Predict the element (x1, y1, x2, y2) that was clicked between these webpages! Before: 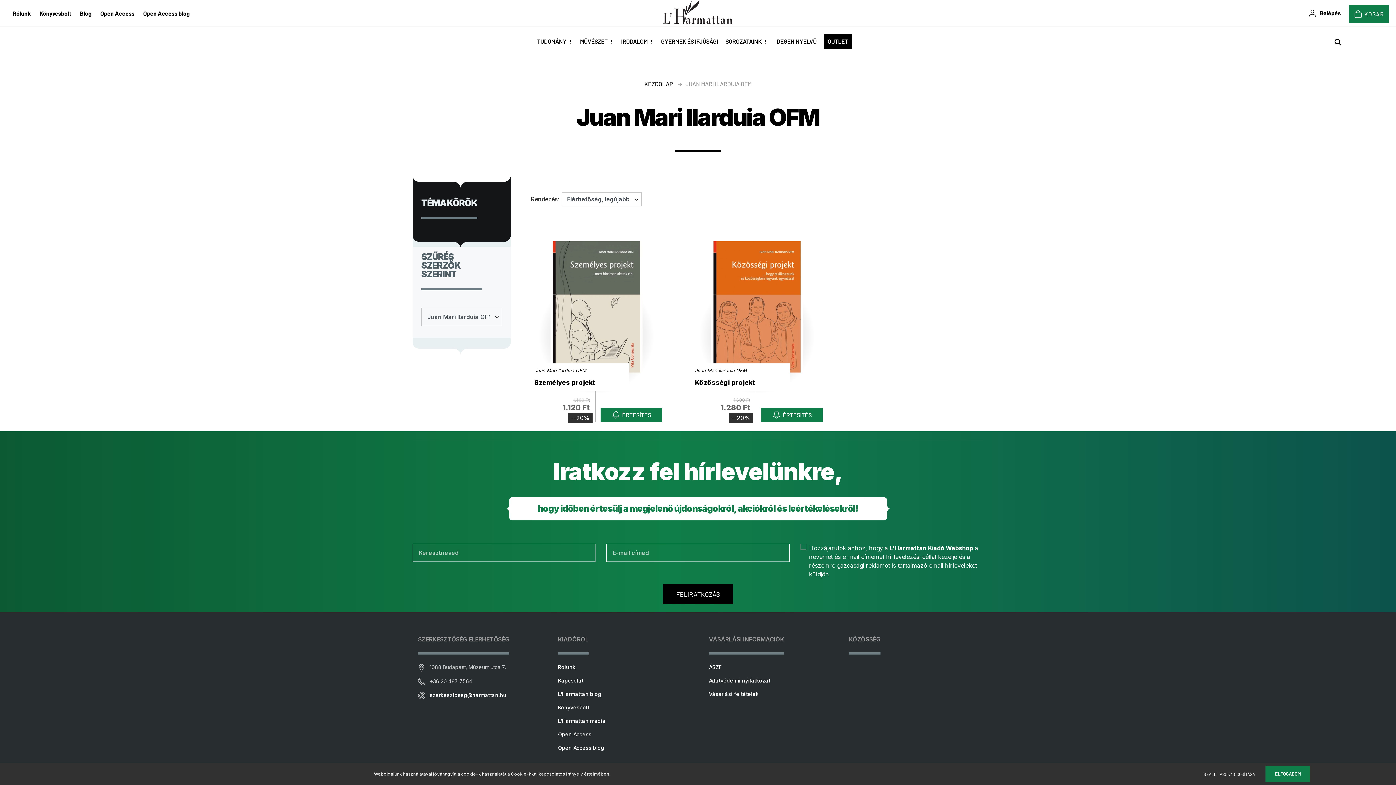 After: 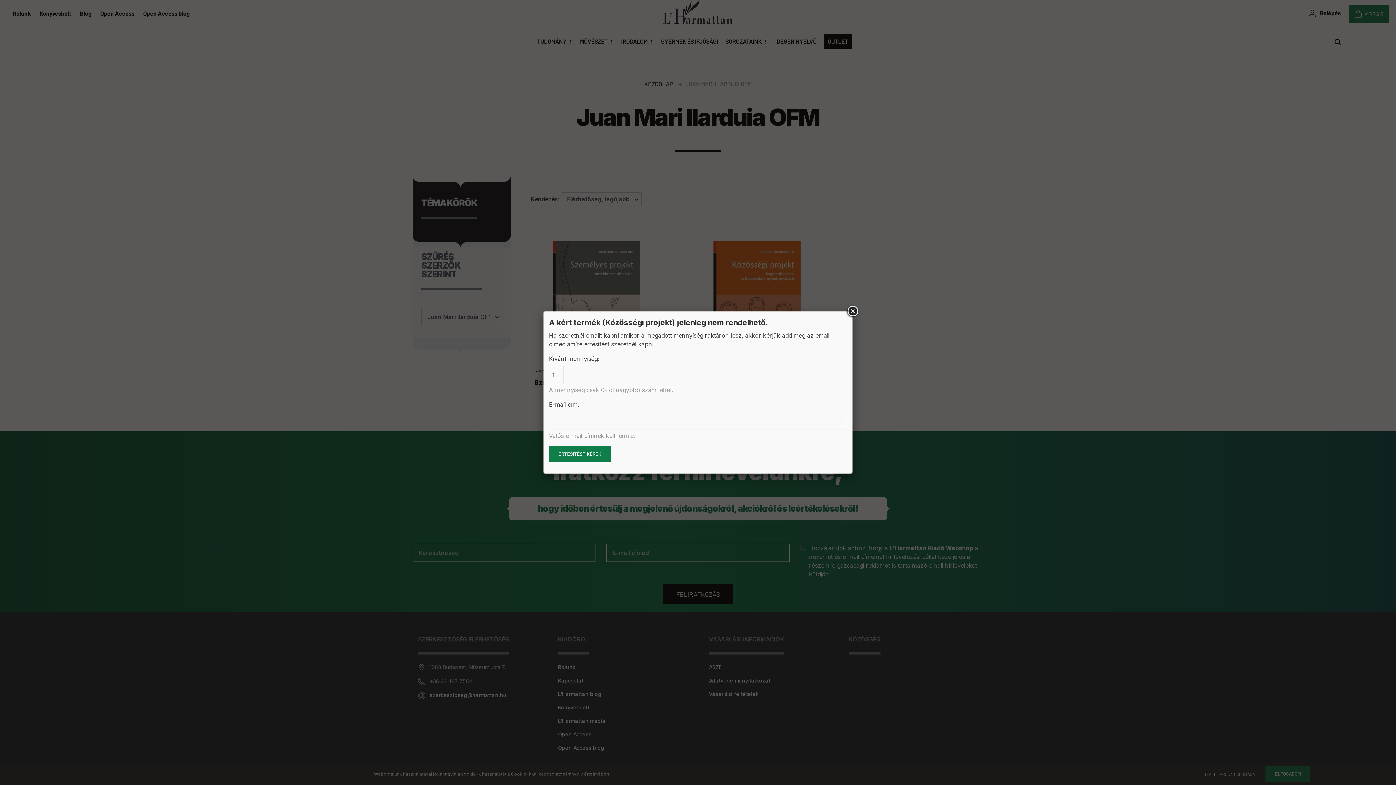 Action: label: ÉRTESÍTÉS bbox: (761, 408, 823, 422)